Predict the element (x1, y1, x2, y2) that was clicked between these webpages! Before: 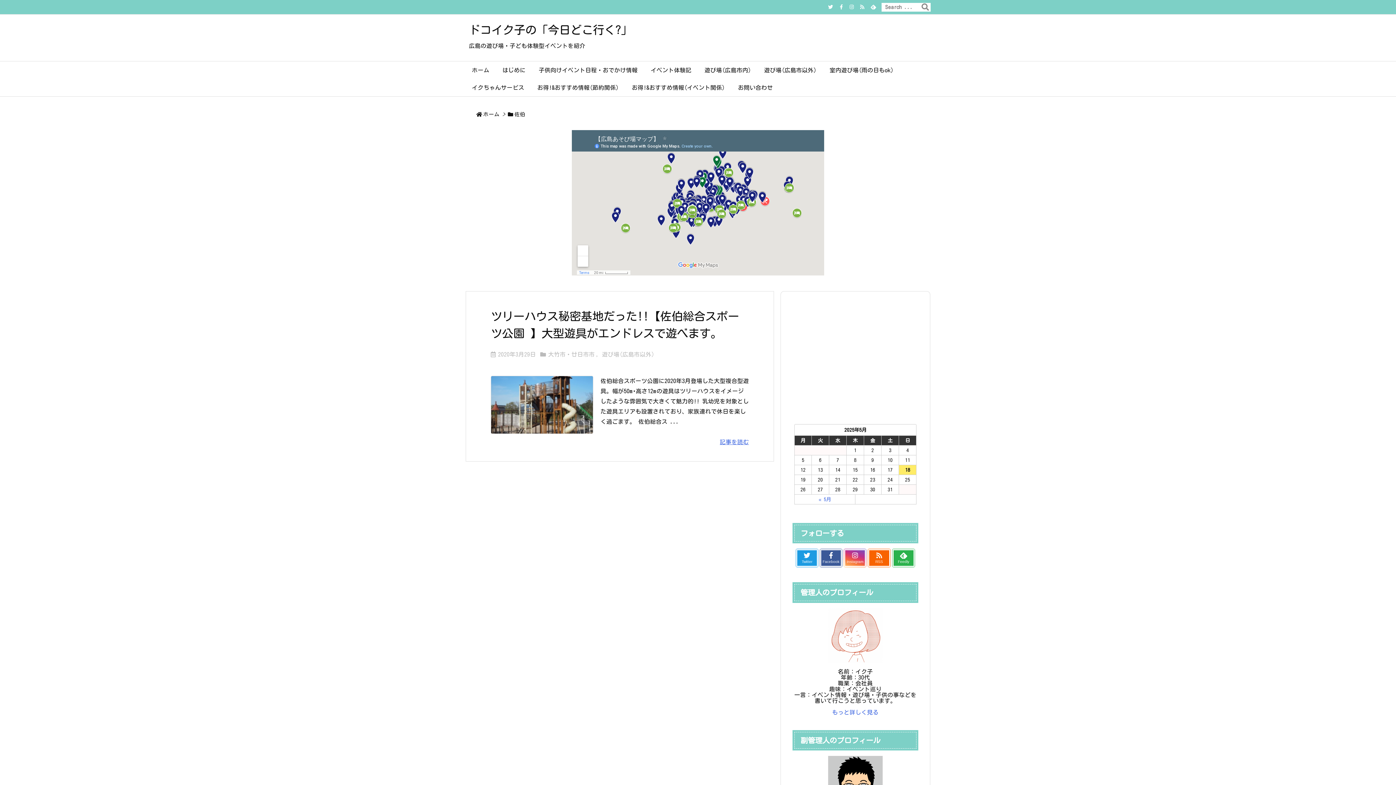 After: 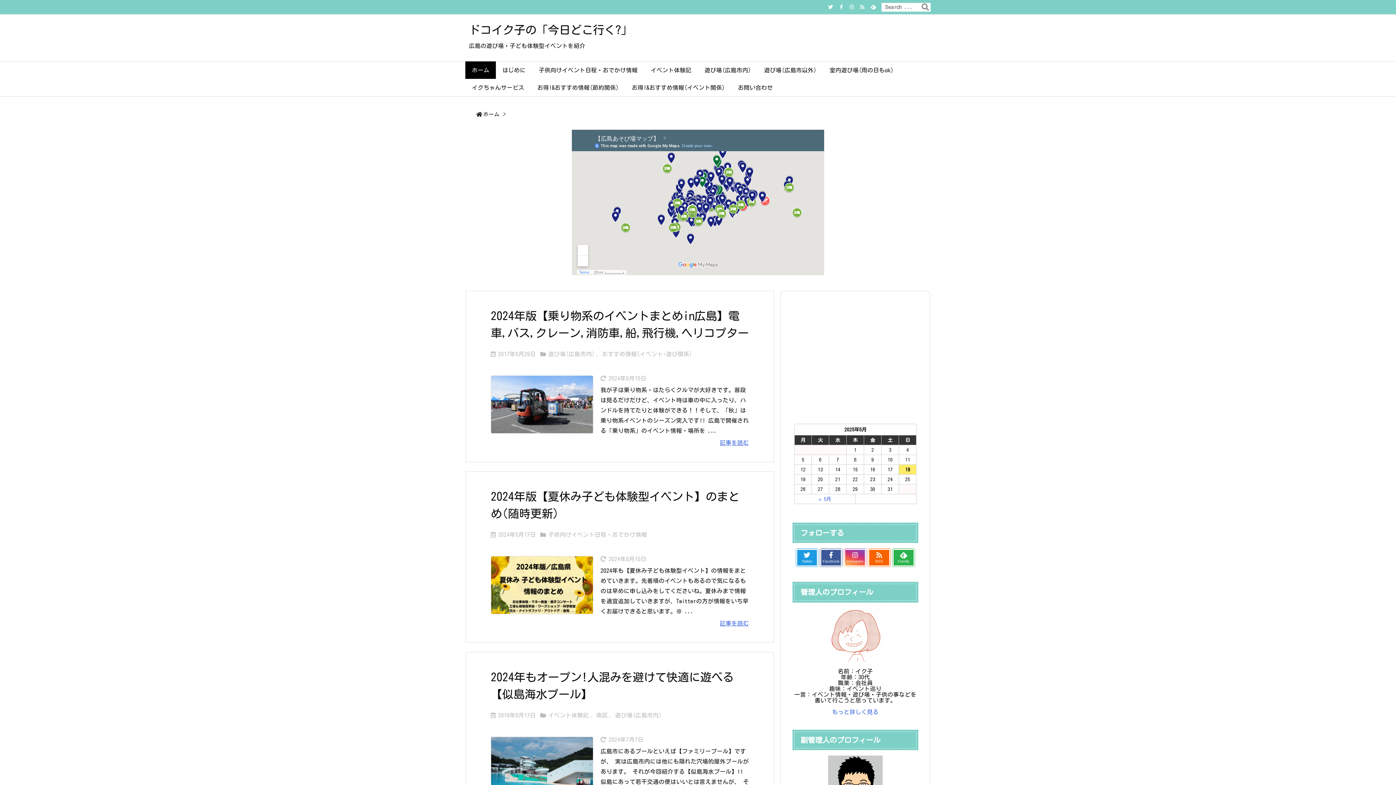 Action: bbox: (469, 24, 632, 35) label: ドコイク子の「今日どこ行く?」